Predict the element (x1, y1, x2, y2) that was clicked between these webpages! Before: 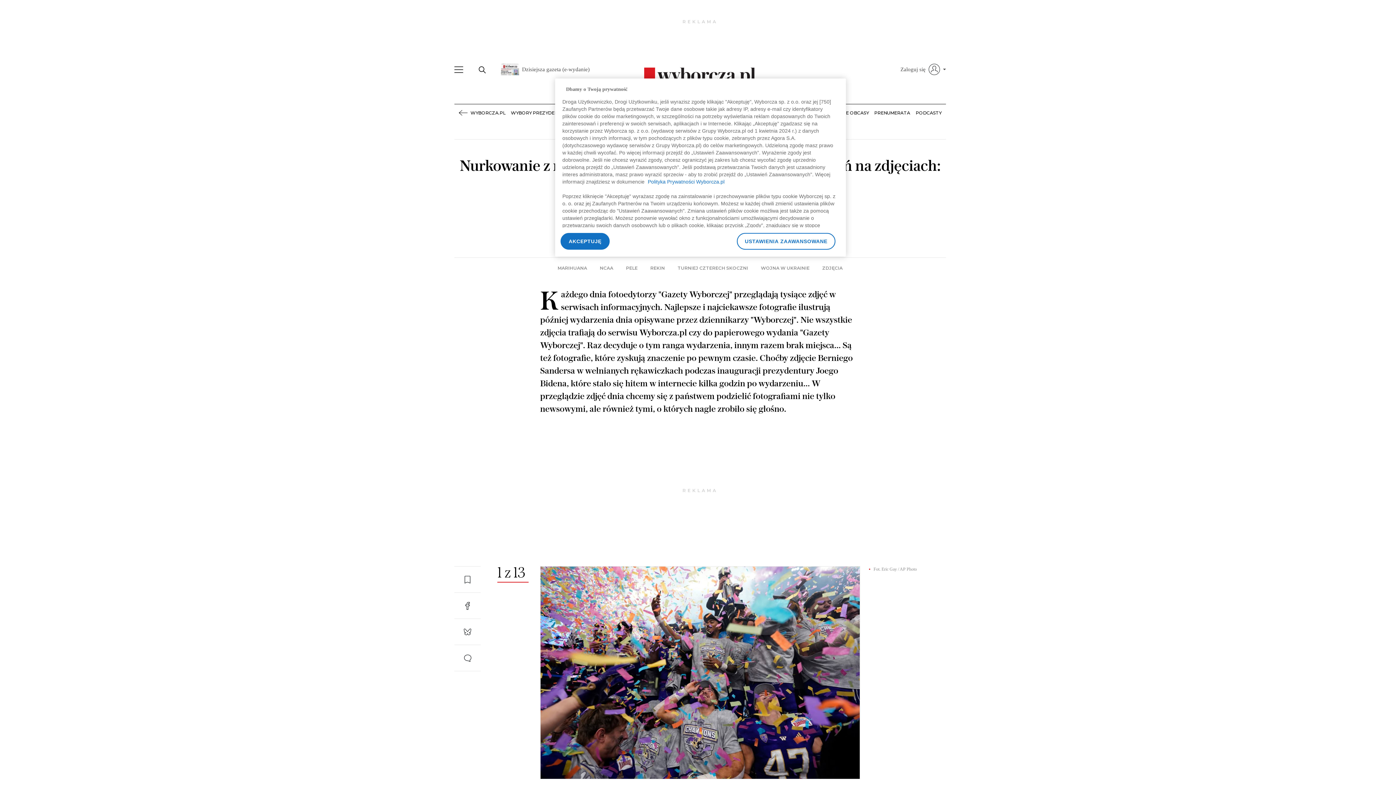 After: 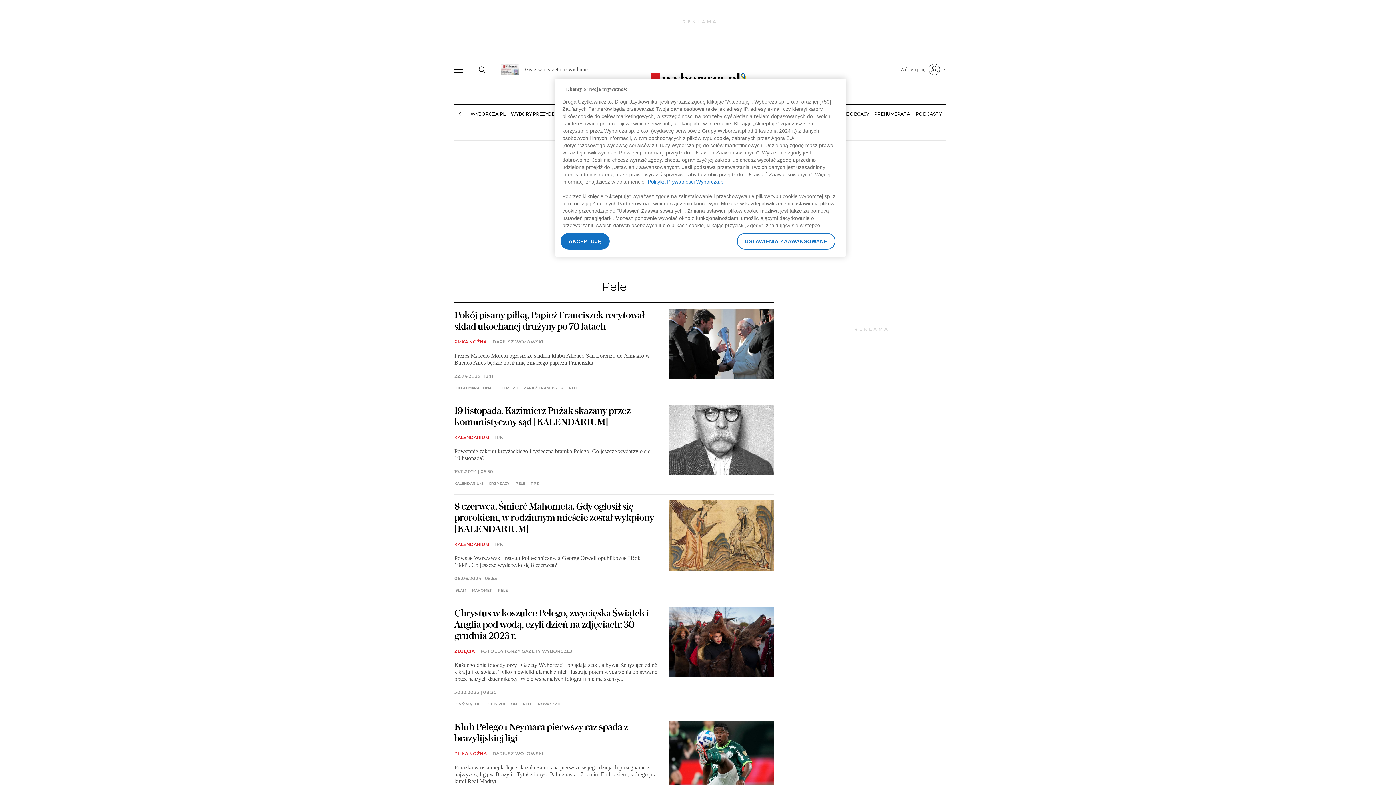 Action: bbox: (626, 266, 637, 270) label: PELE